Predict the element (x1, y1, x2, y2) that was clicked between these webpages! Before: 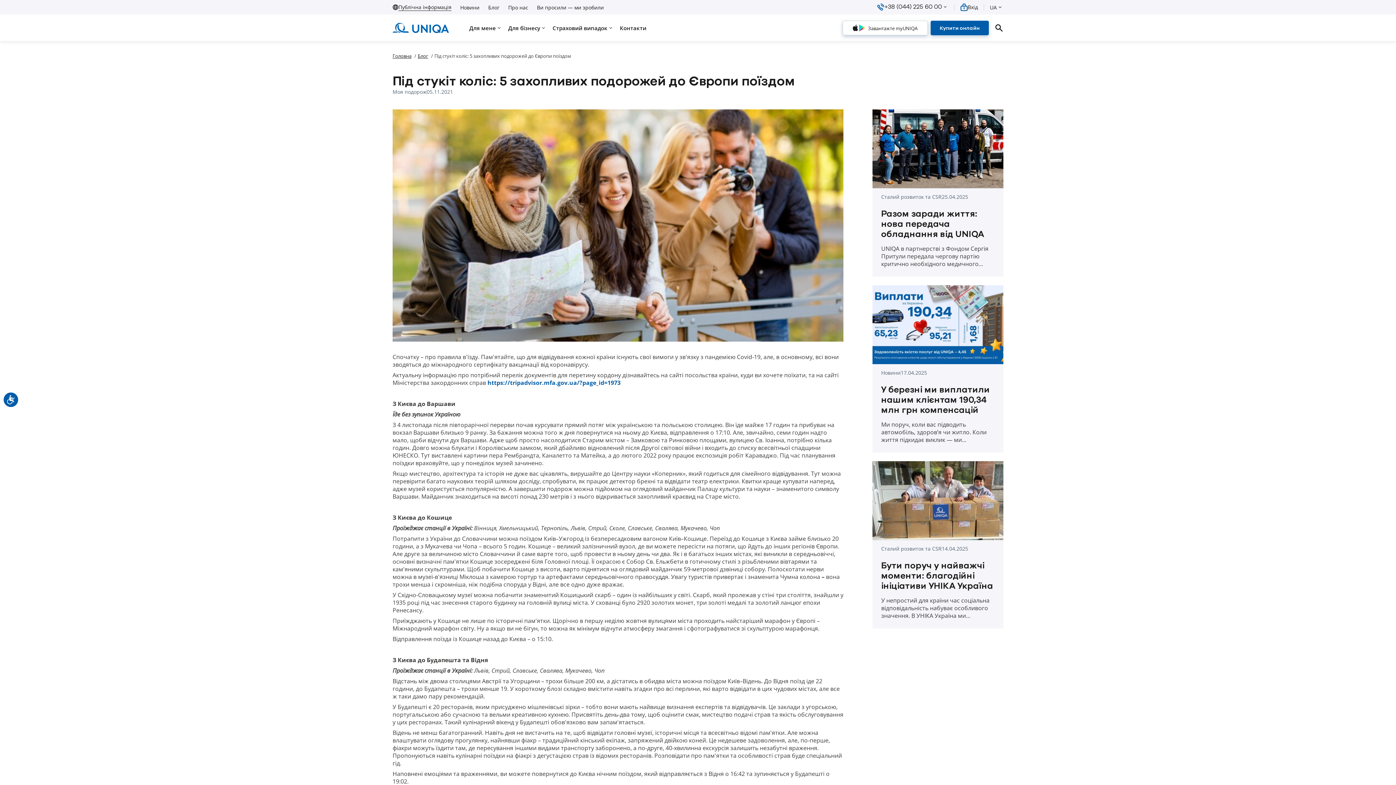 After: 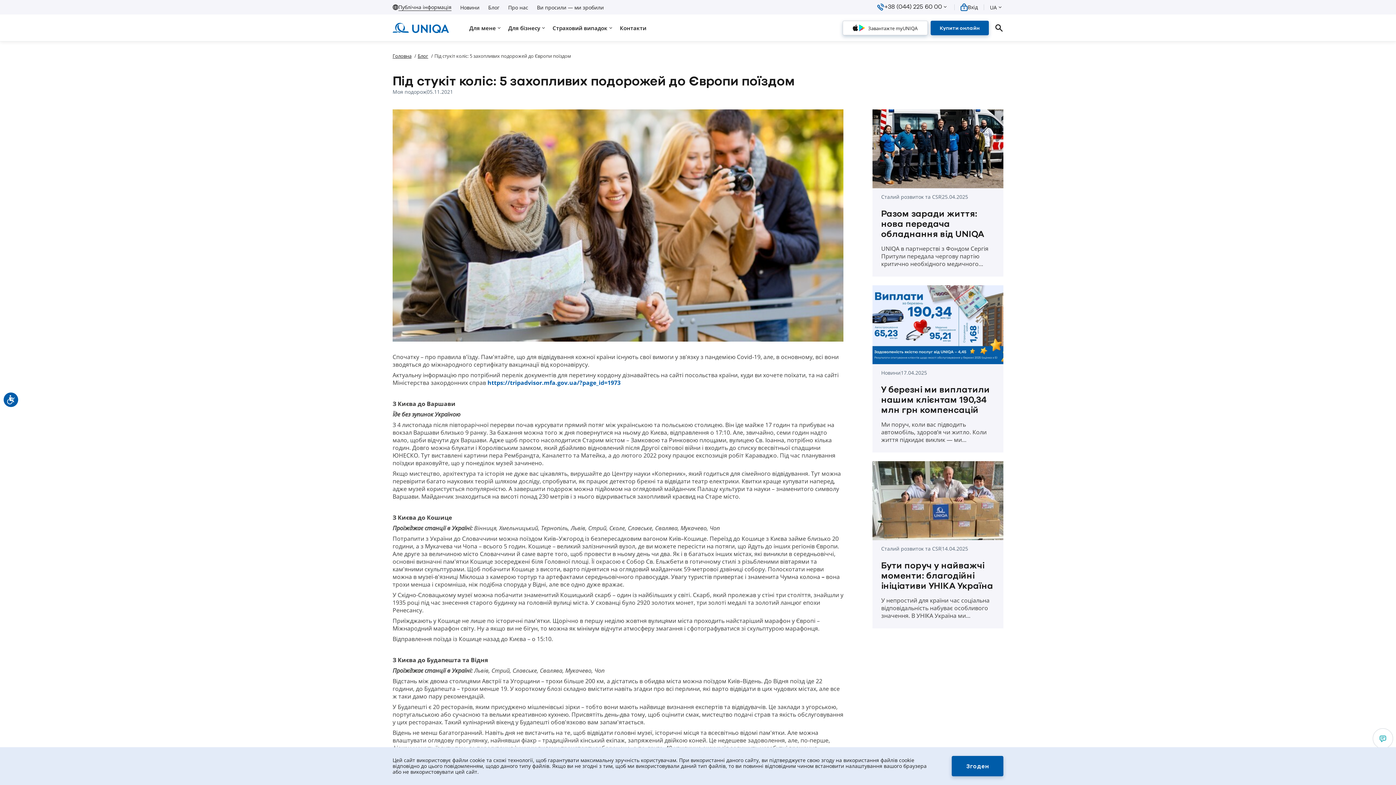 Action: bbox: (960, 2, 978, 11) label: Вхід